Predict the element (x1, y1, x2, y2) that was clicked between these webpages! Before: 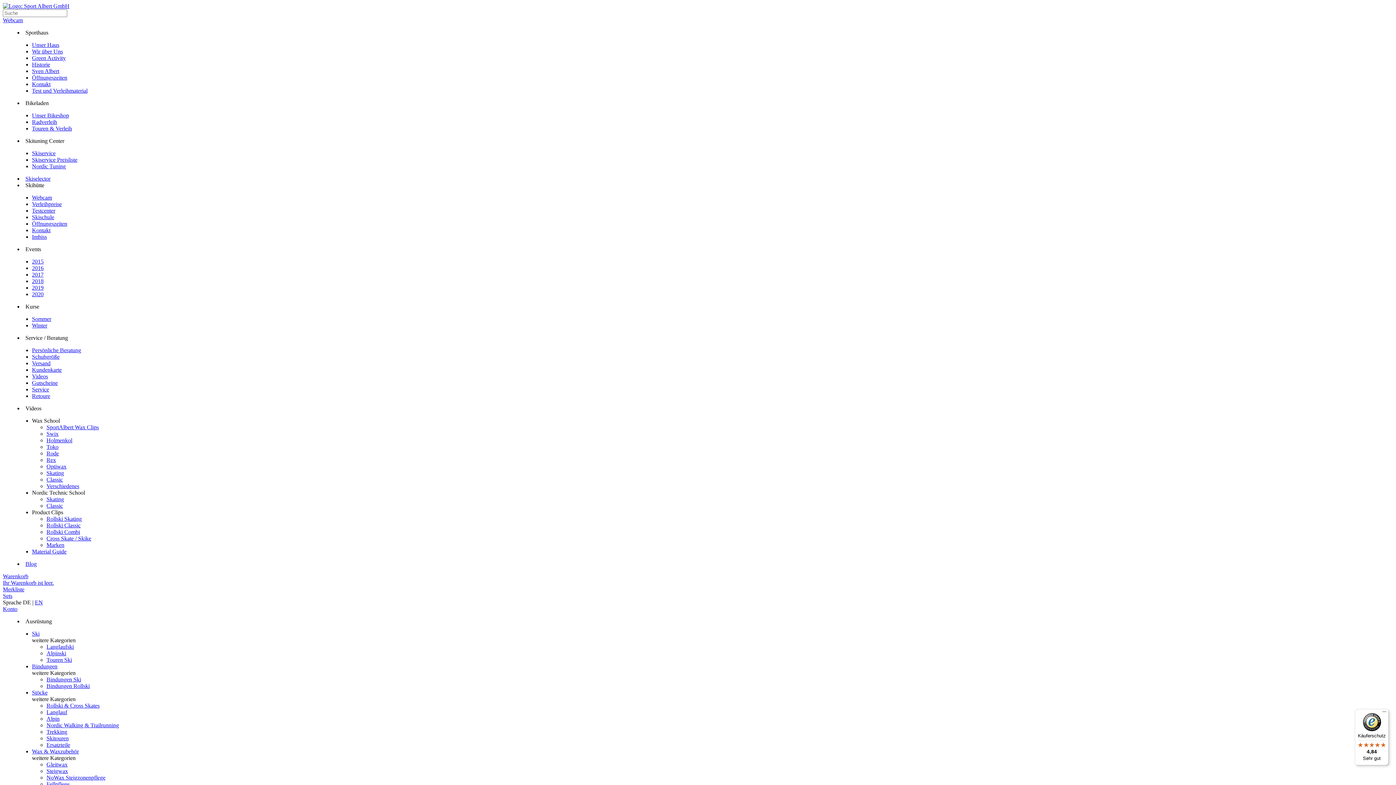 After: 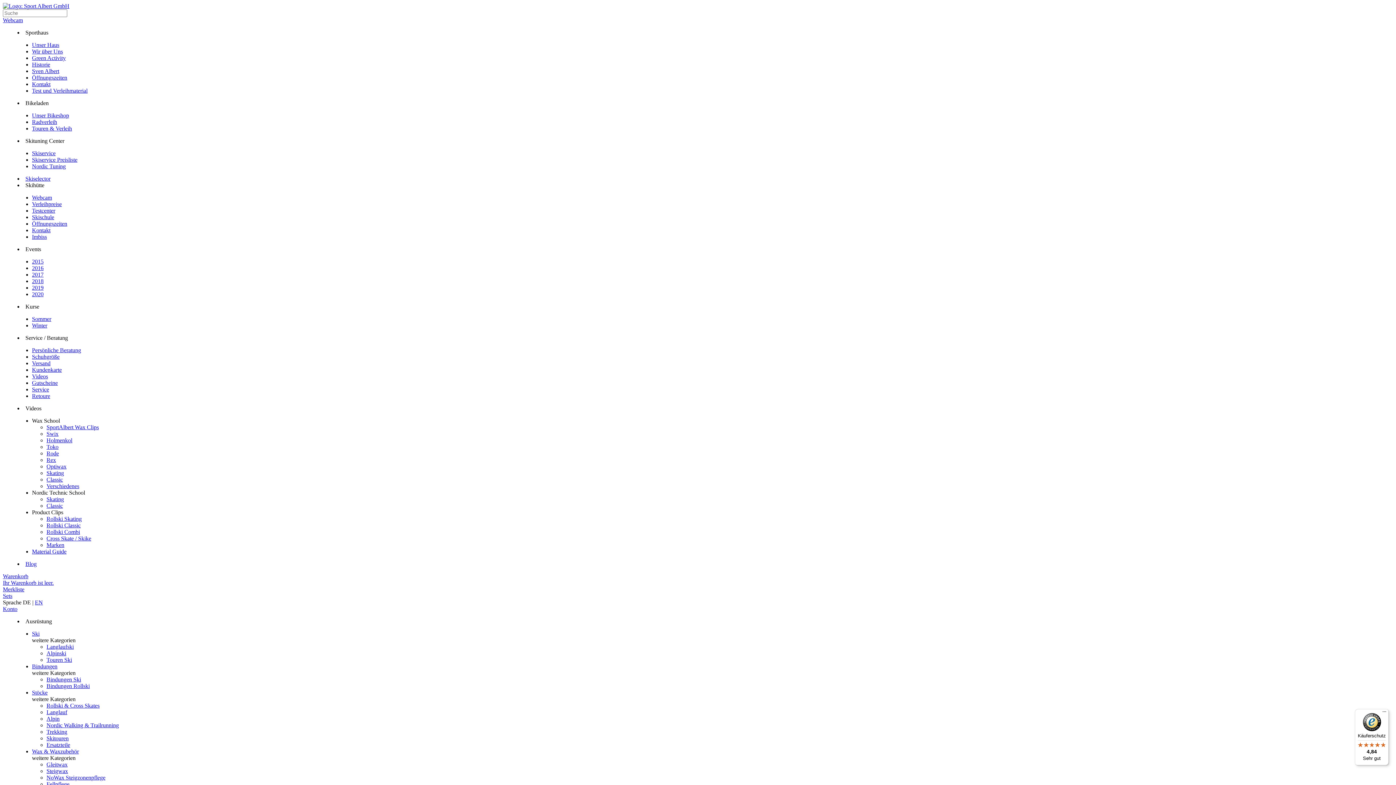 Action: bbox: (32, 81, 50, 87) label: Kontakt